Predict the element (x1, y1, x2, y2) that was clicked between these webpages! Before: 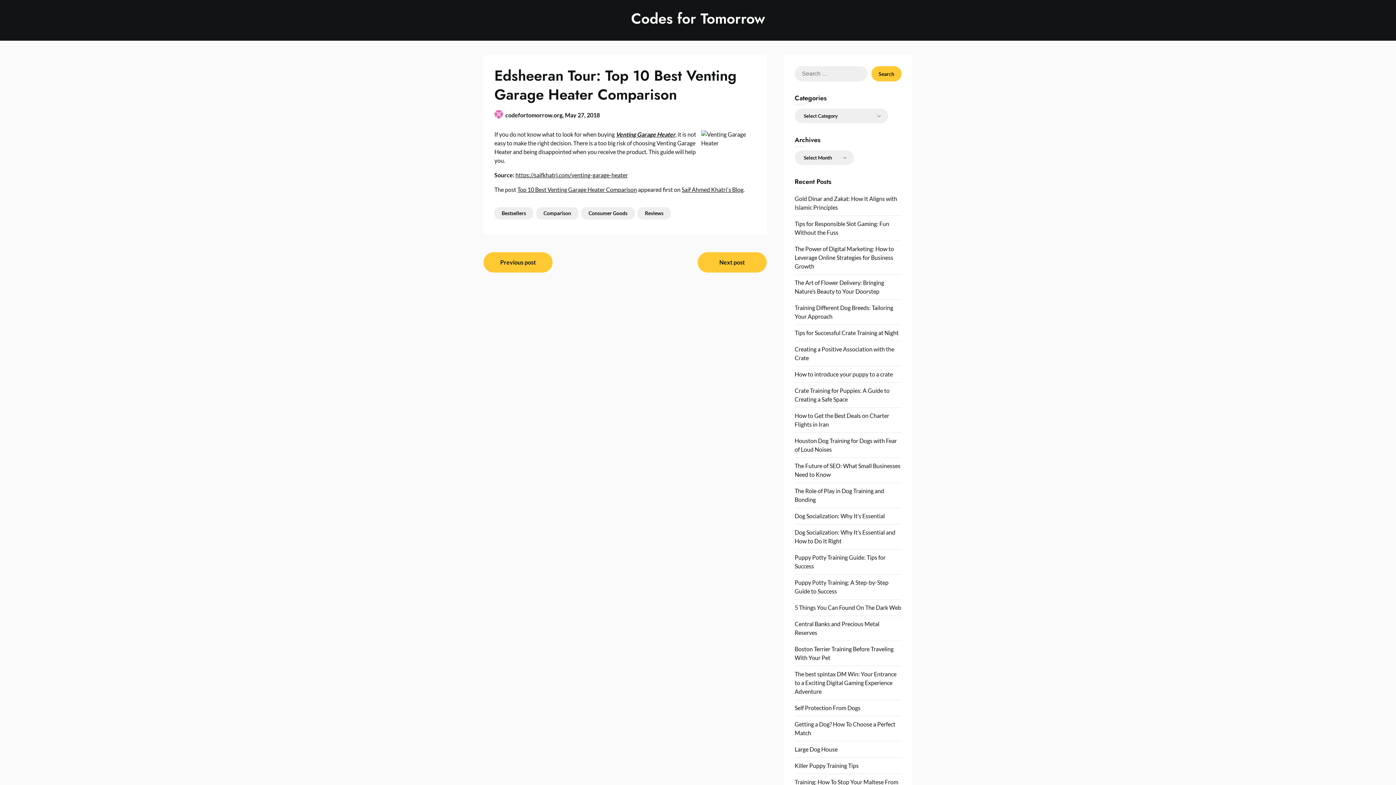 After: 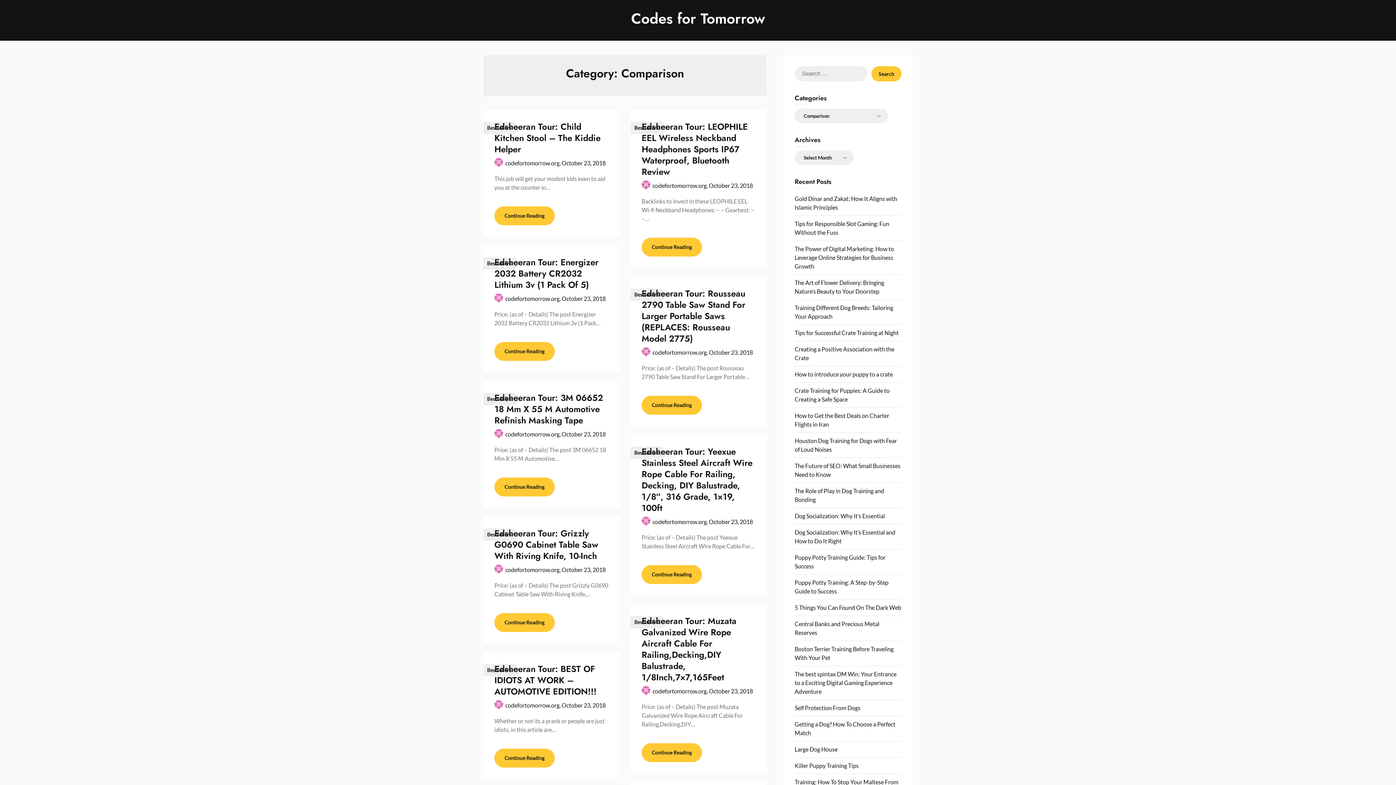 Action: label: Comparison bbox: (536, 207, 578, 219)